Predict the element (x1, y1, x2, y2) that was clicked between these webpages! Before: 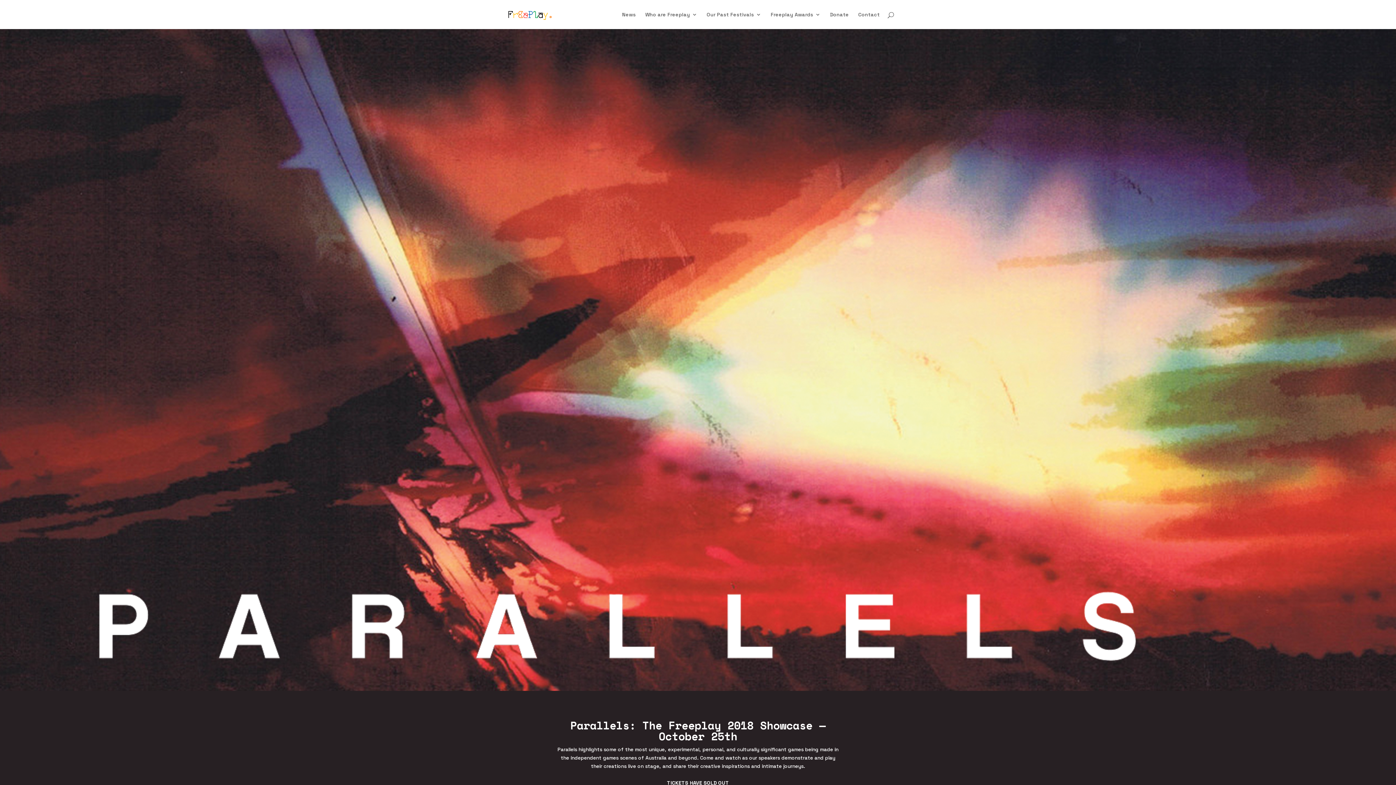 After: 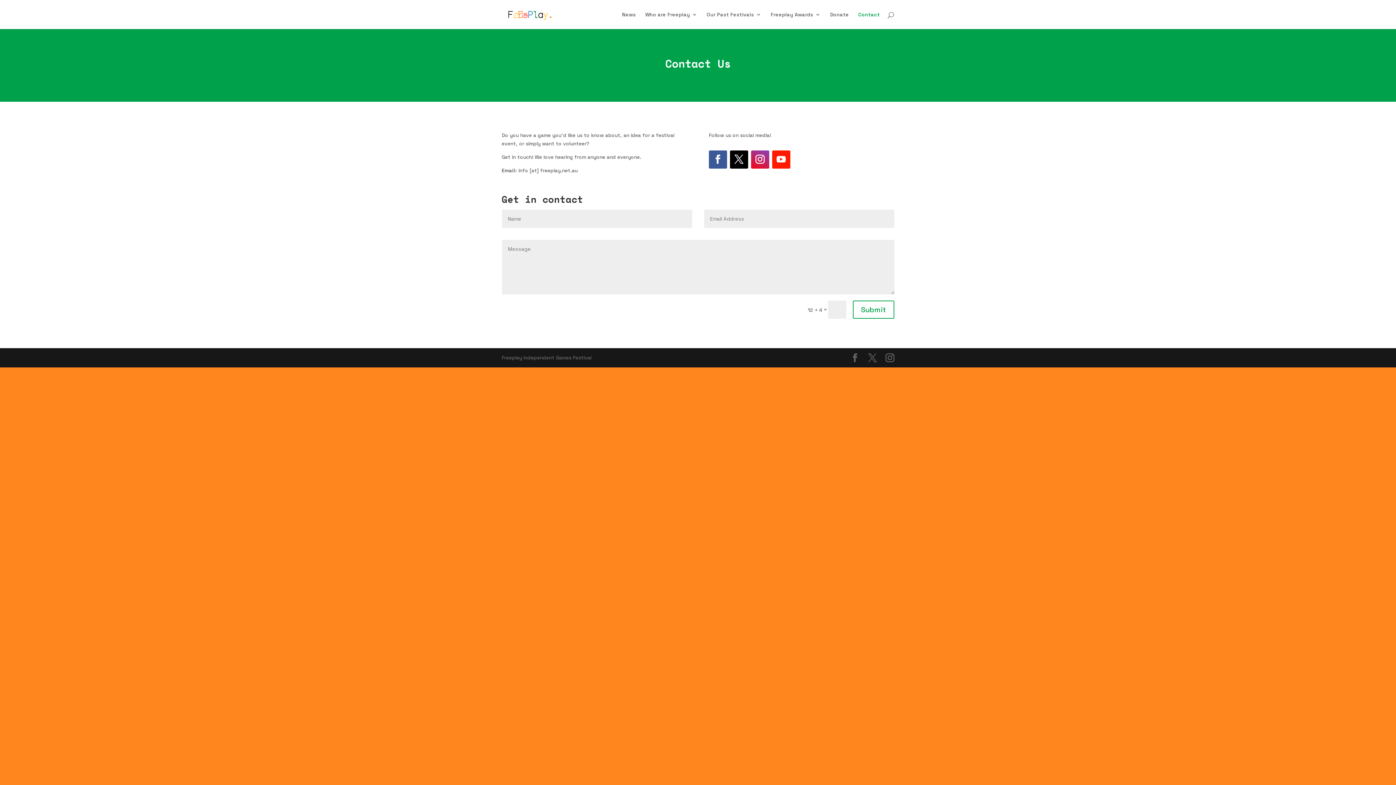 Action: label: Contact bbox: (858, 12, 880, 29)